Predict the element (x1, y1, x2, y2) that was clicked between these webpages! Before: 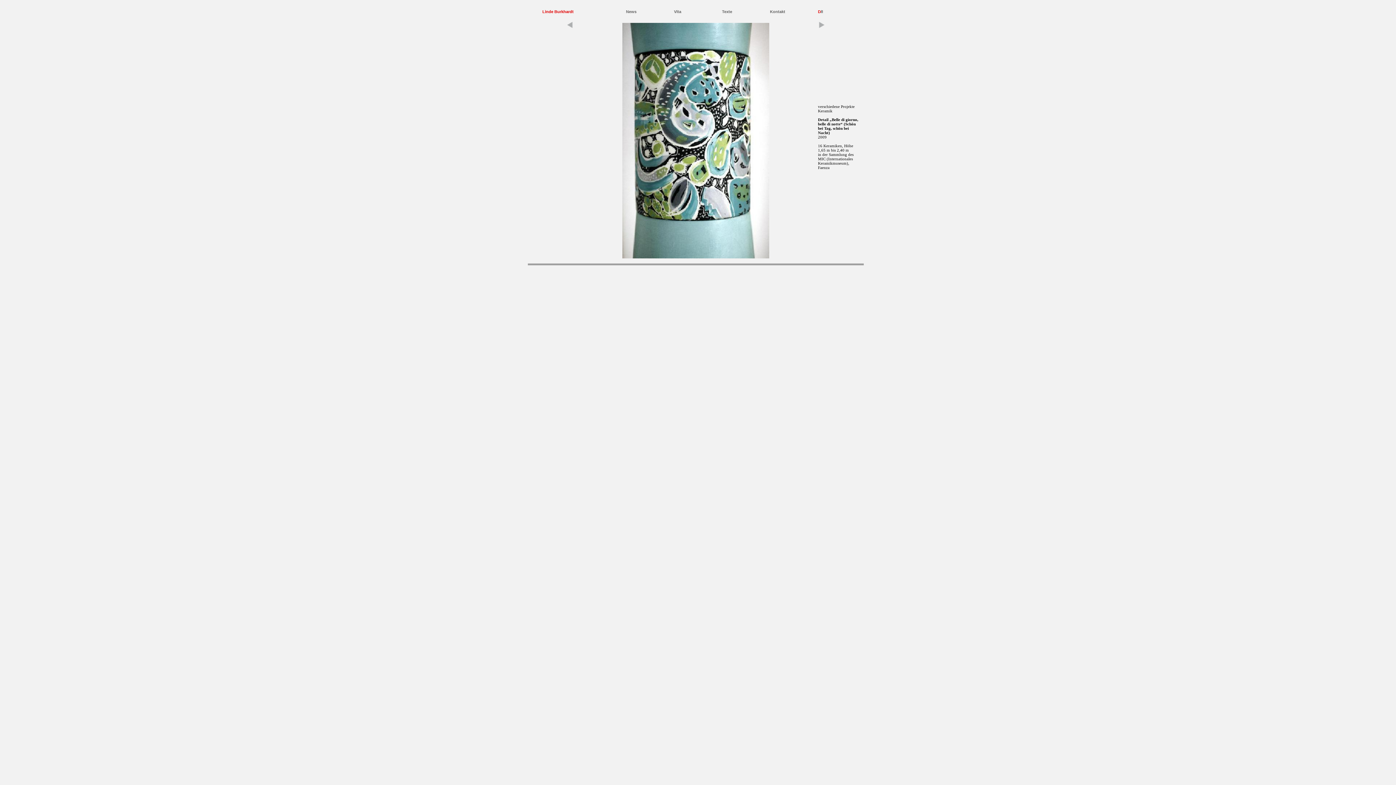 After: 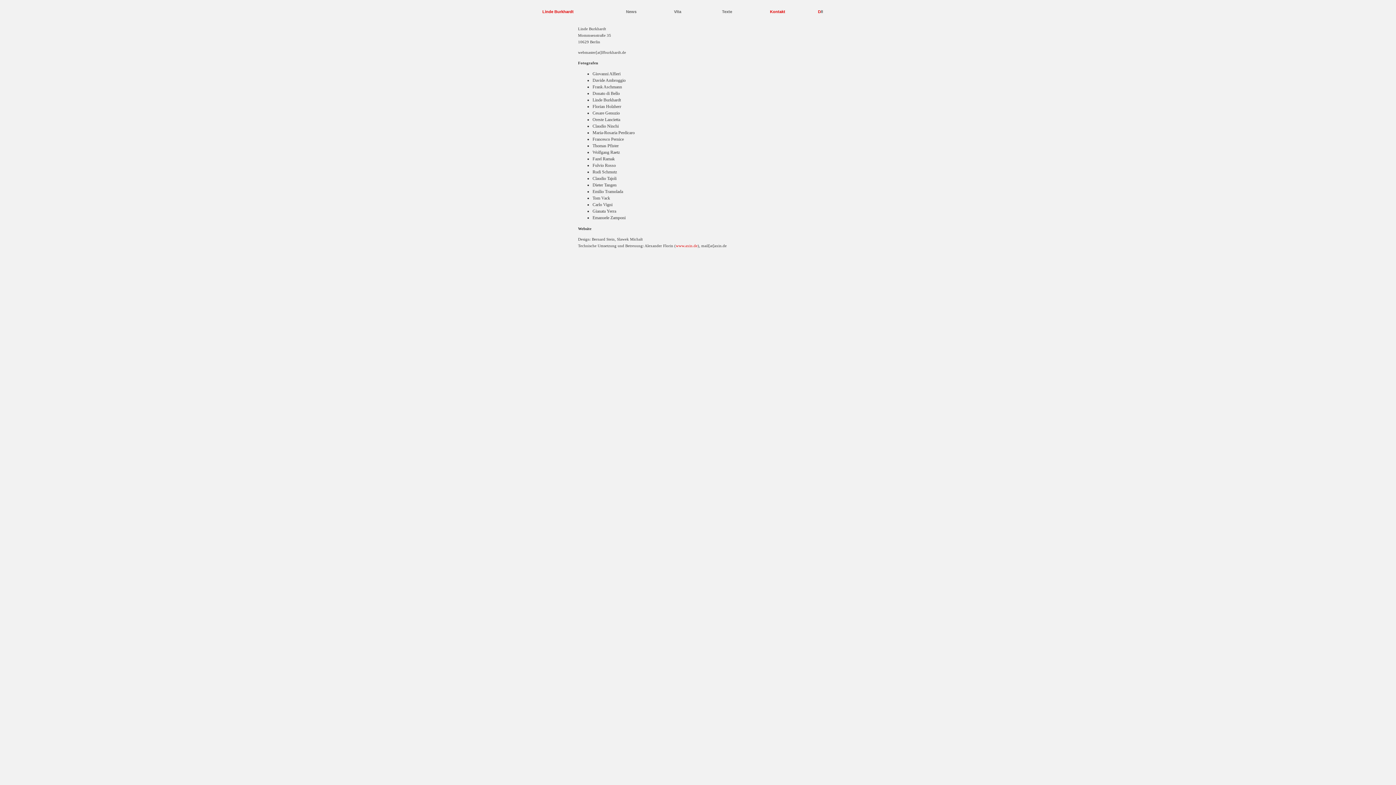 Action: bbox: (770, 9, 785, 13) label: Kontakt